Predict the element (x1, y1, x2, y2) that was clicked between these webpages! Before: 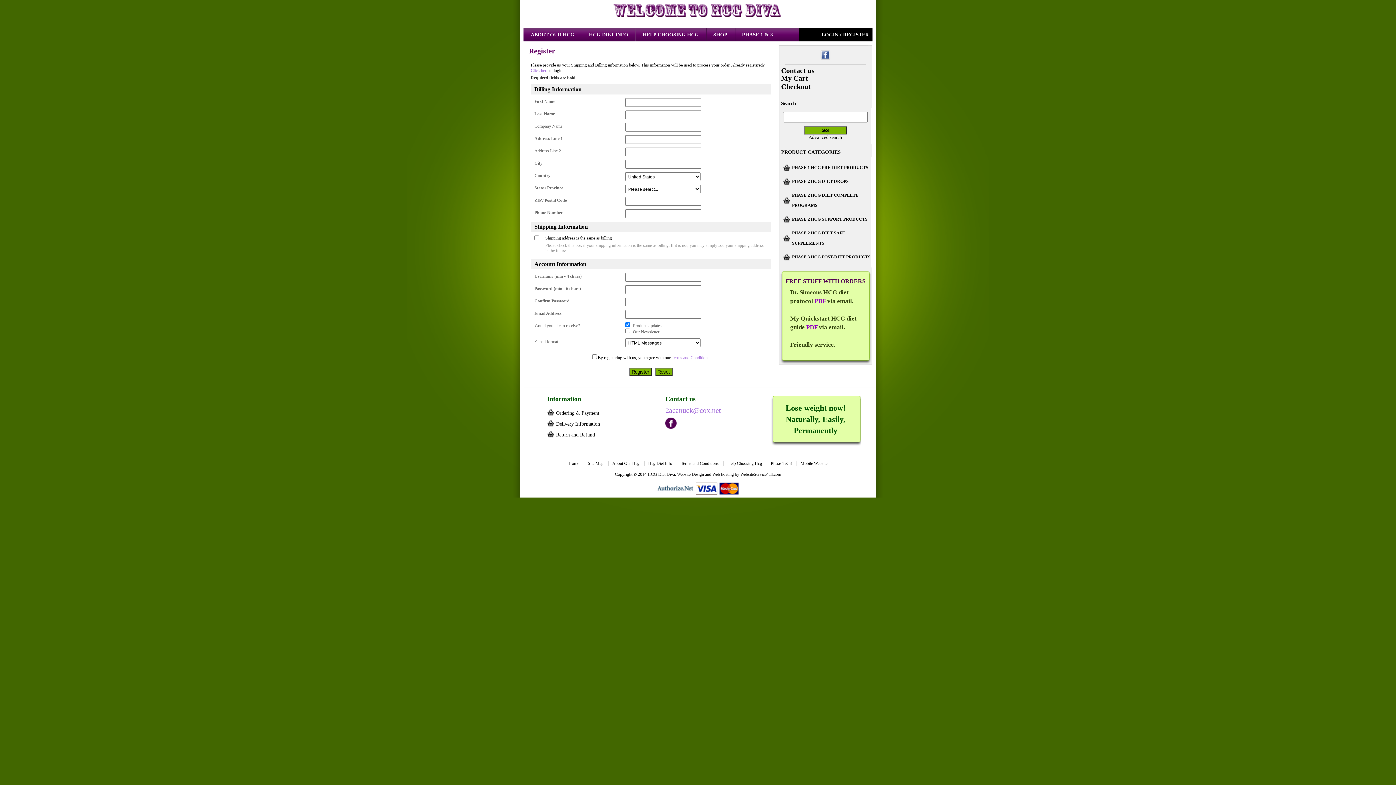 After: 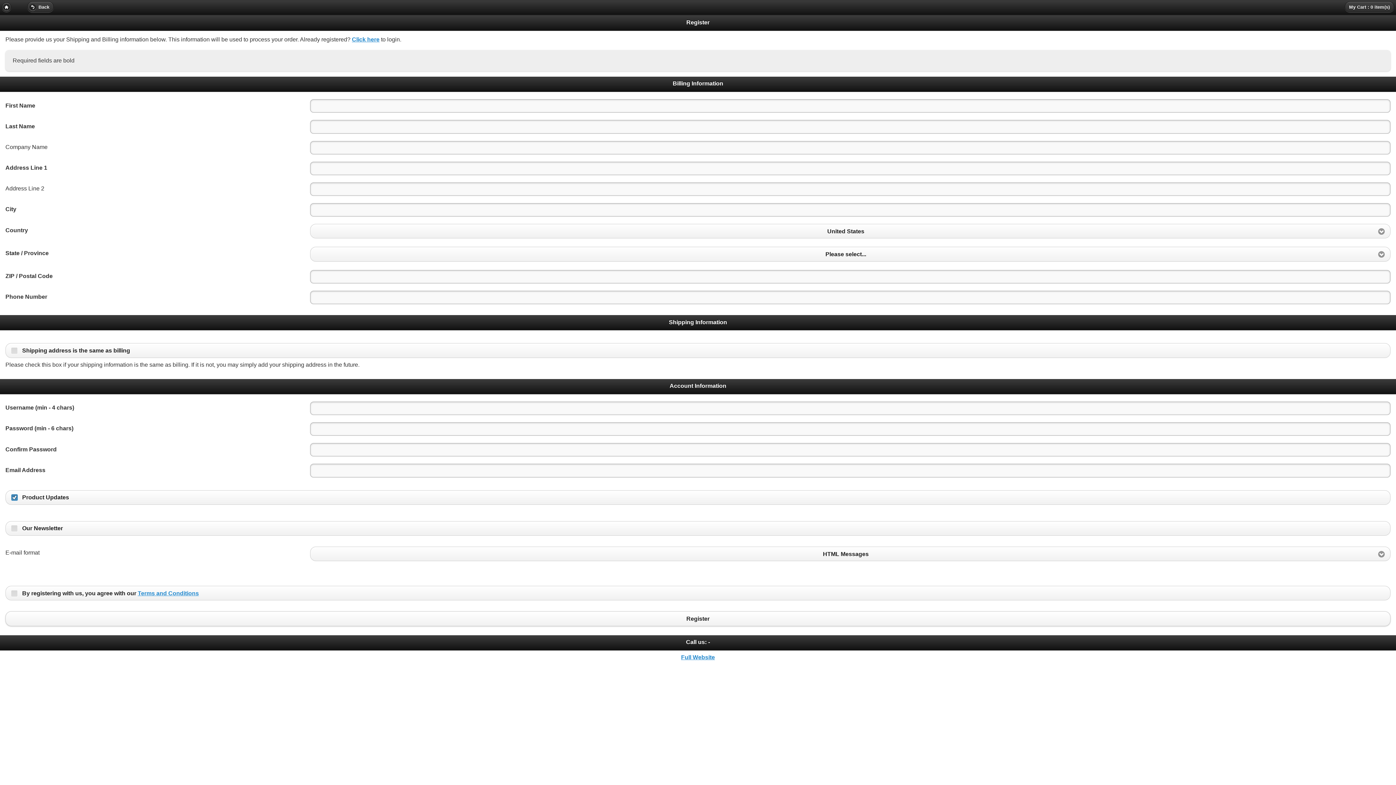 Action: label: Mobile Website bbox: (800, 461, 827, 466)